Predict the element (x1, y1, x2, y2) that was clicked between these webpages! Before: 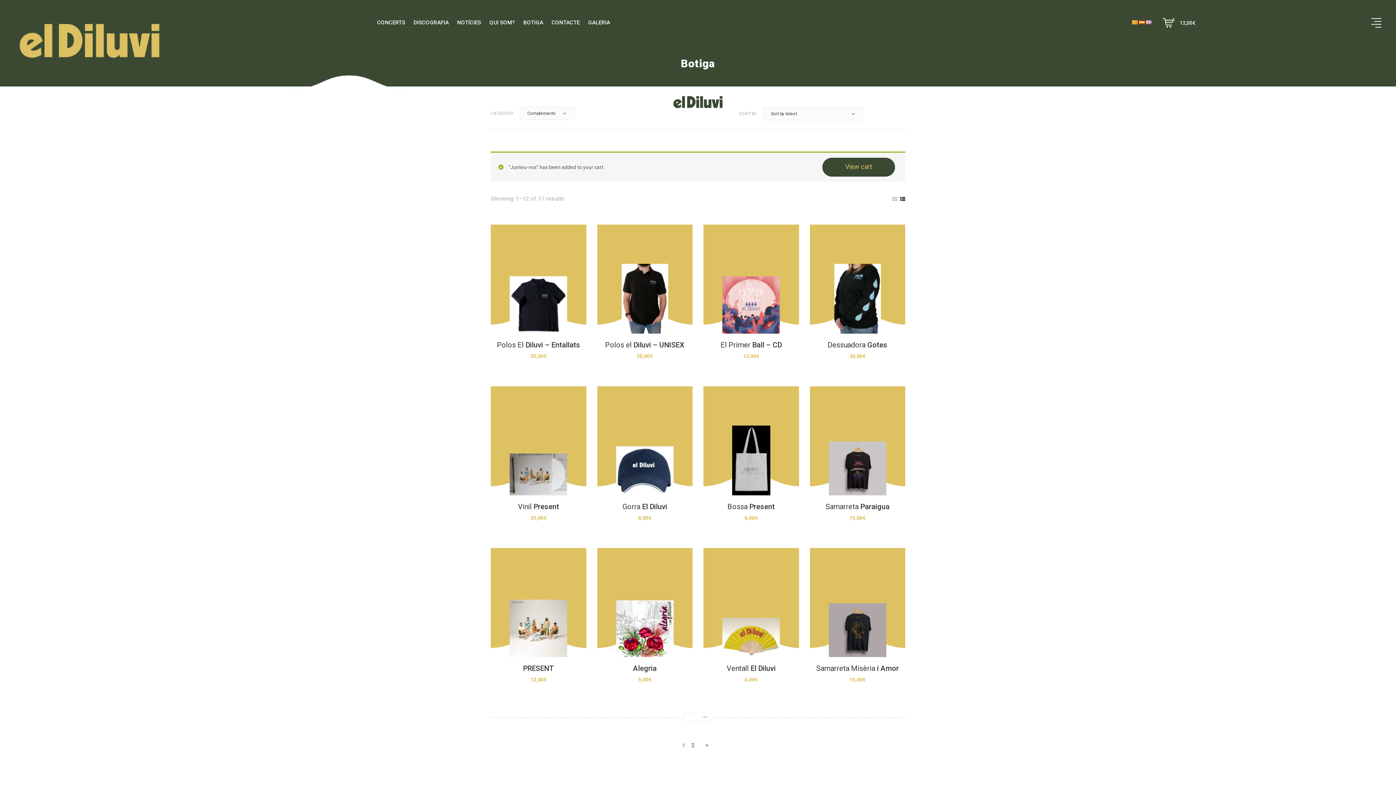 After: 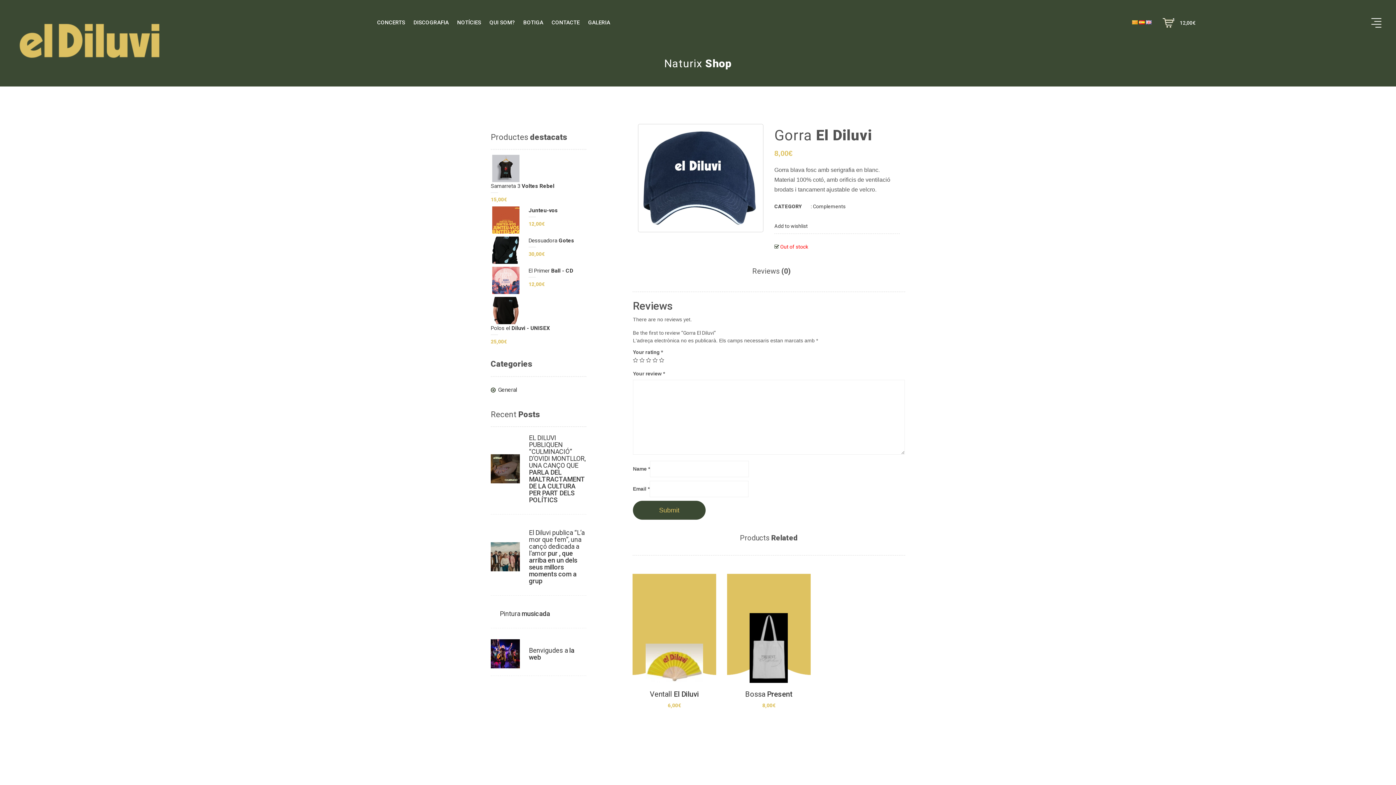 Action: label: Gorra El Diluvi bbox: (622, 502, 667, 511)